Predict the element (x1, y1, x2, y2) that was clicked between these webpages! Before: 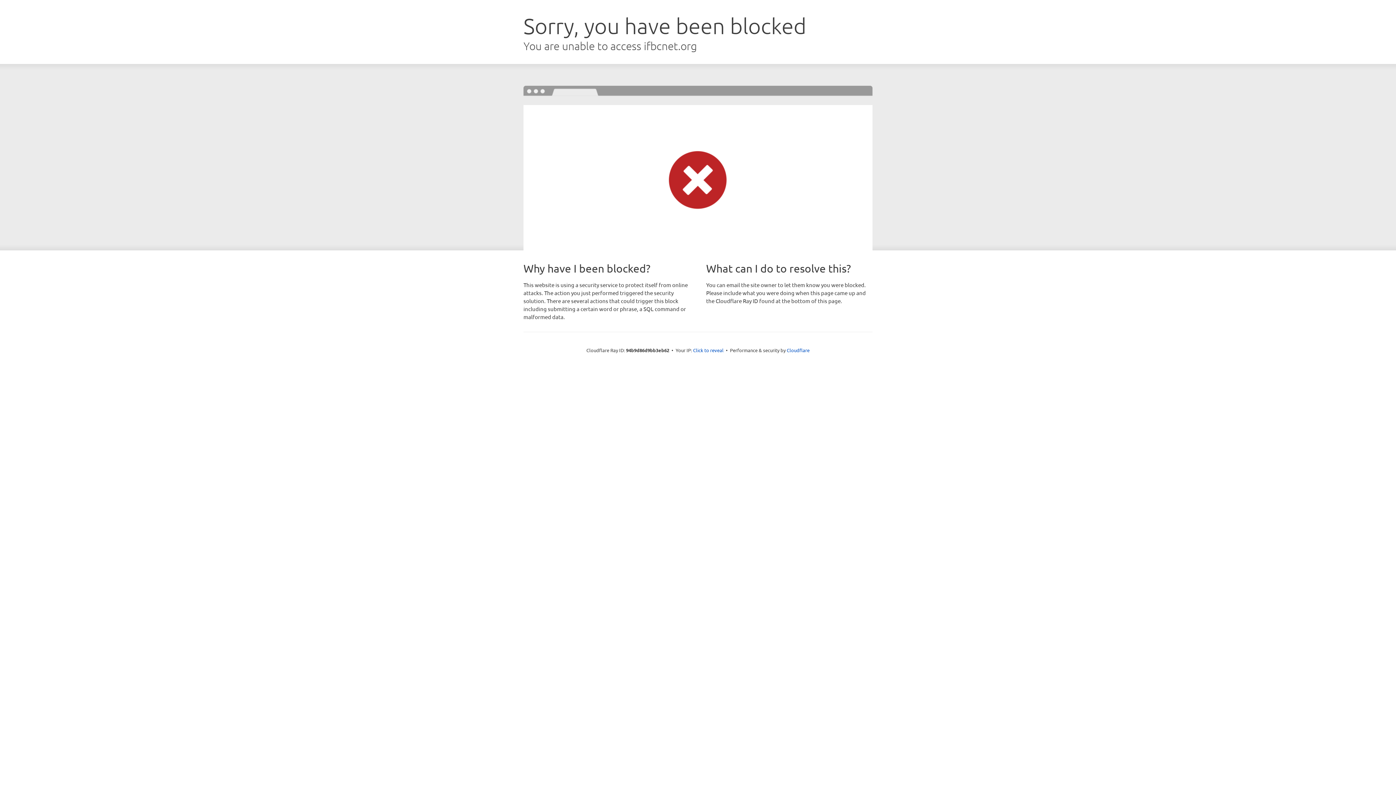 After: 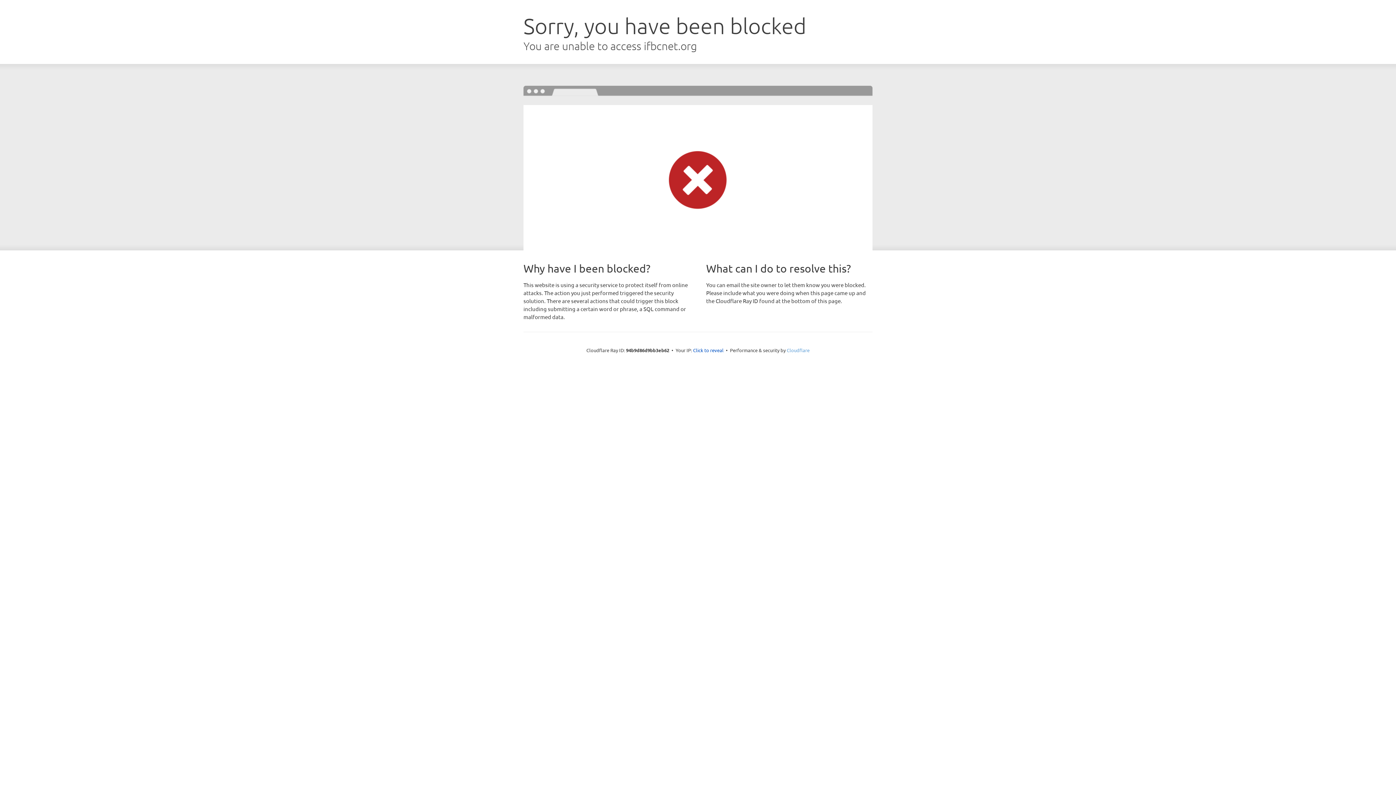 Action: label: Cloudflare bbox: (786, 347, 809, 353)